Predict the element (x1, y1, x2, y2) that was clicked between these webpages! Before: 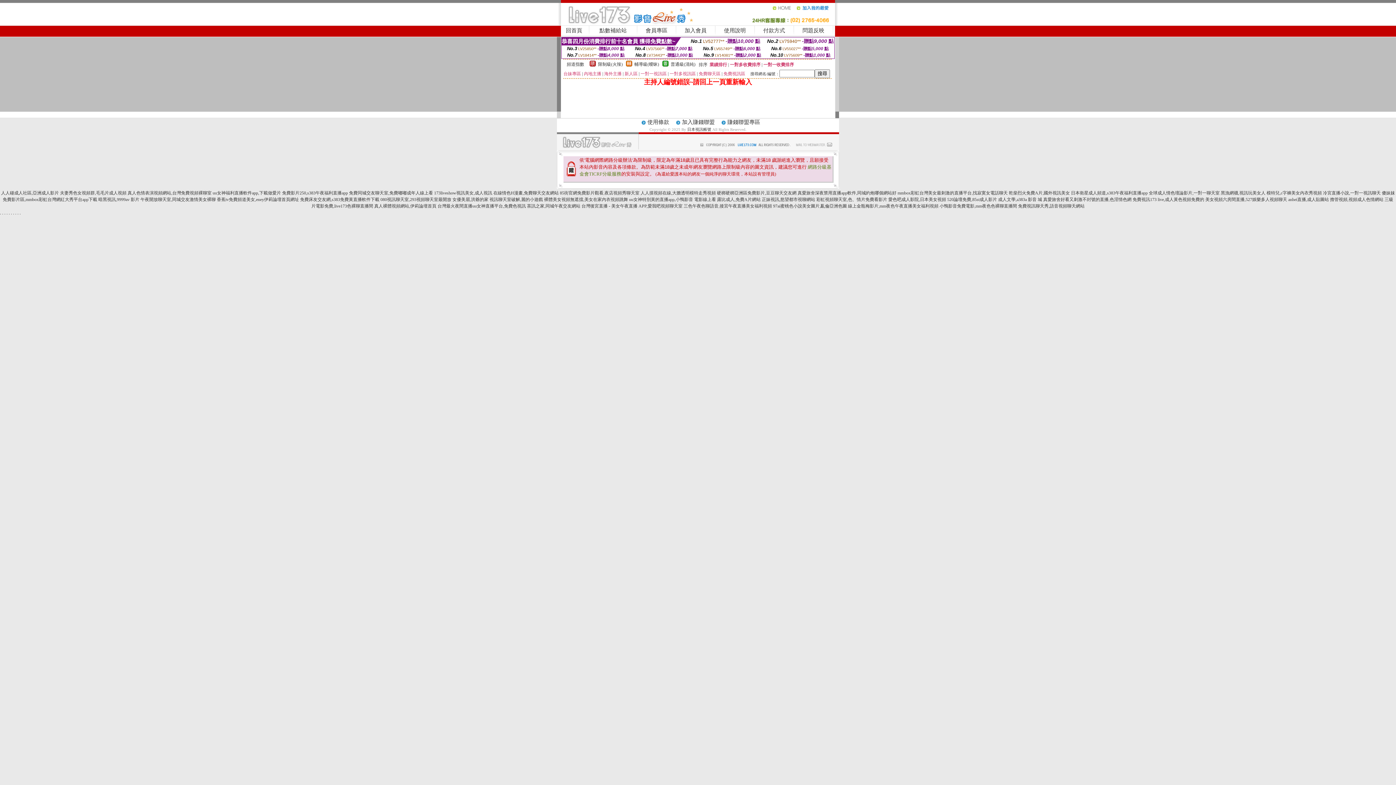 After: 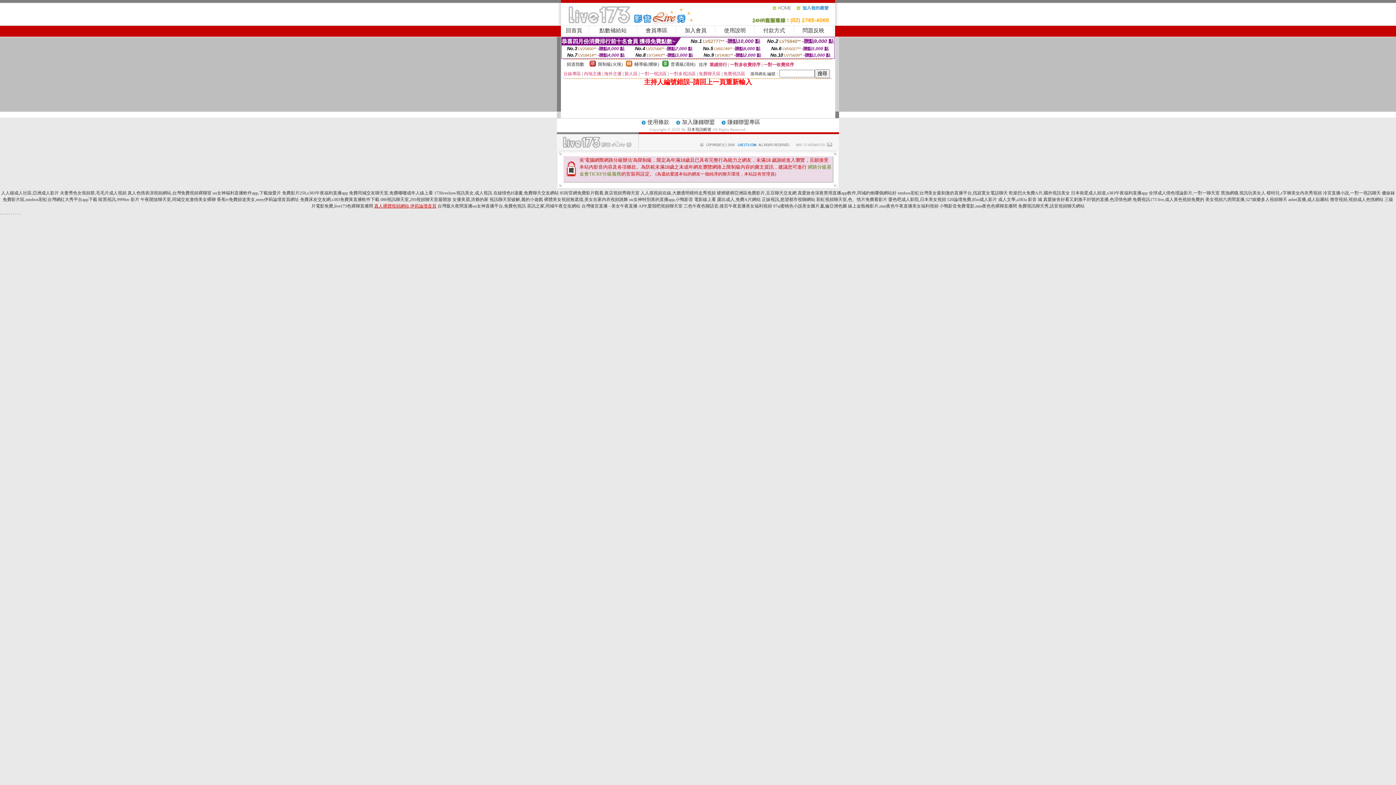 Action: label: 真人裸體視頻網站,伊莉論壇首頁 bbox: (374, 203, 436, 208)